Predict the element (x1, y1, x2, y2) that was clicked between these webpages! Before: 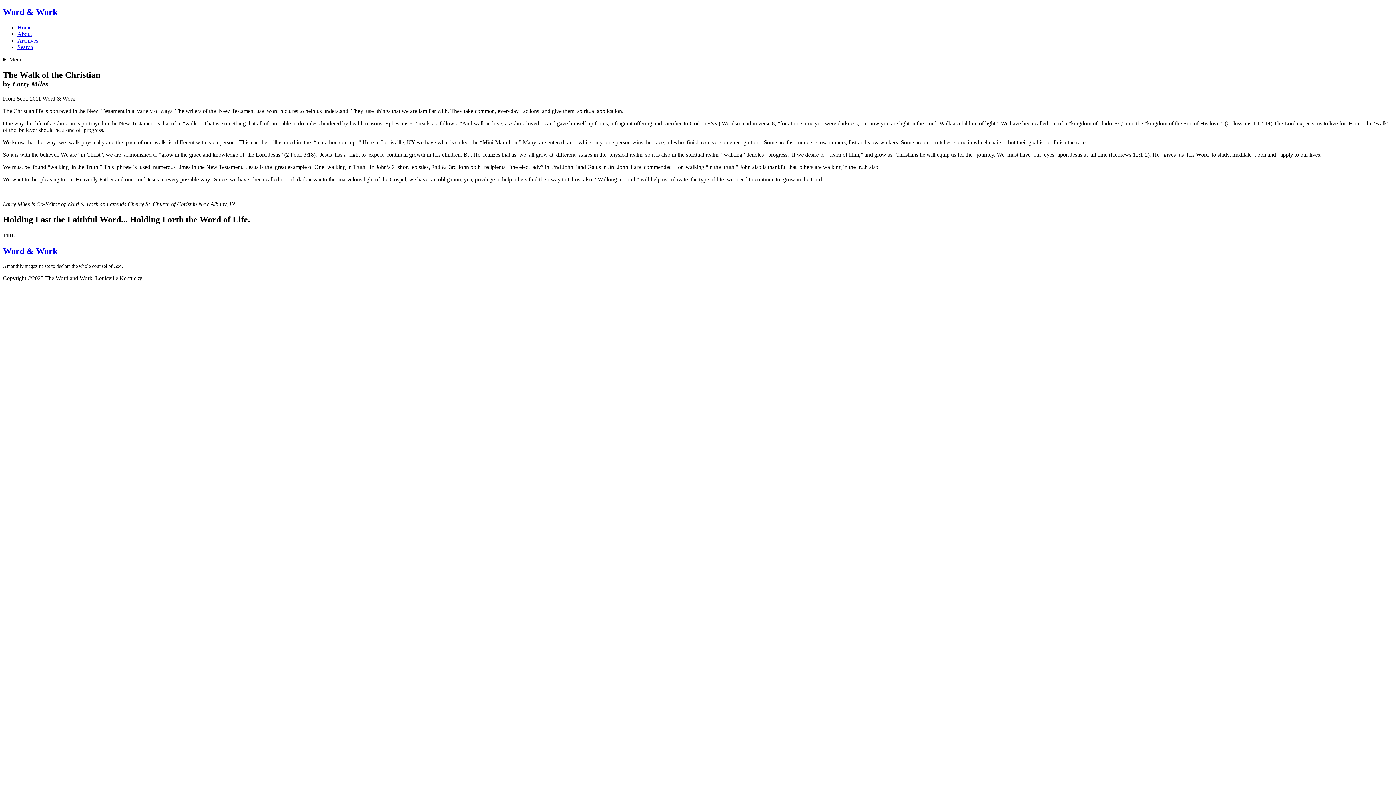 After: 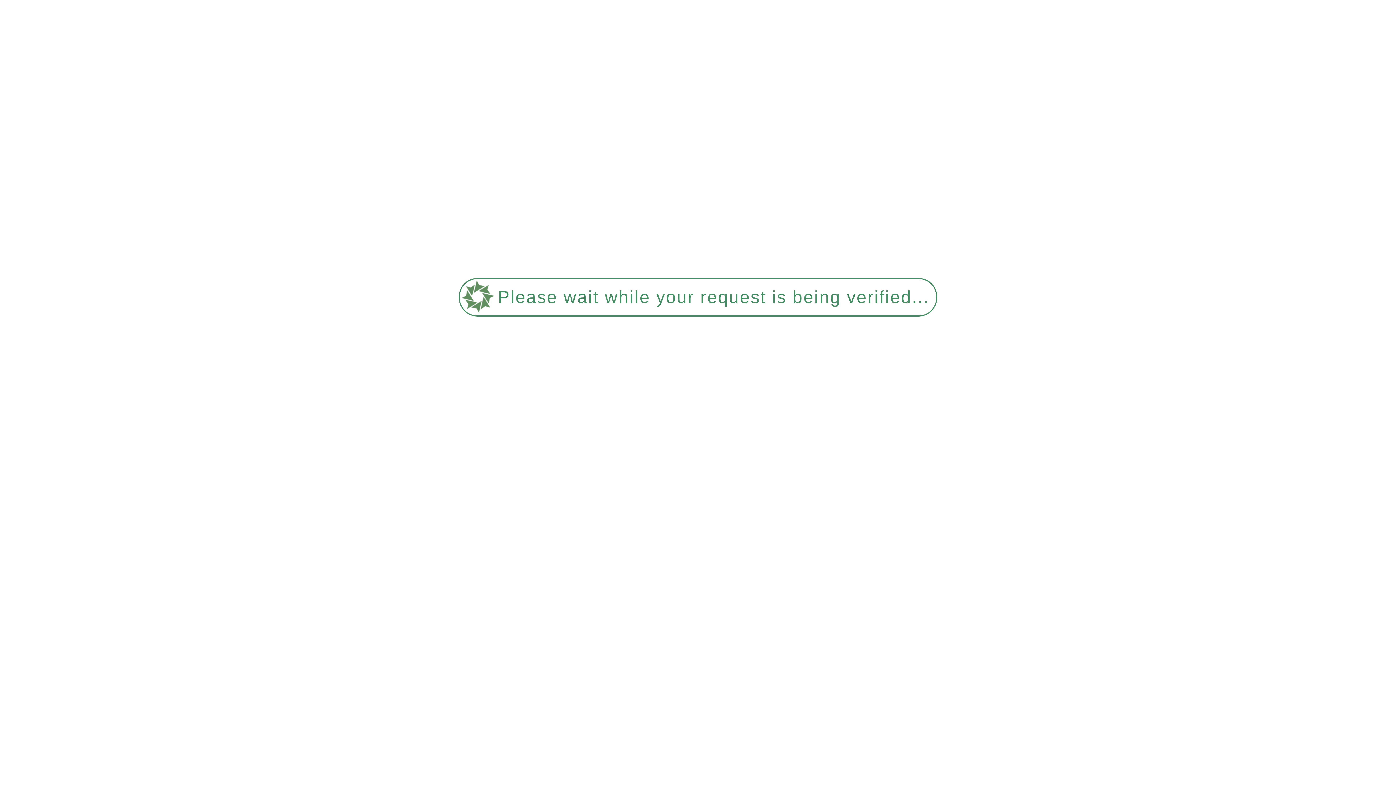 Action: bbox: (17, 37, 38, 43) label: Archives